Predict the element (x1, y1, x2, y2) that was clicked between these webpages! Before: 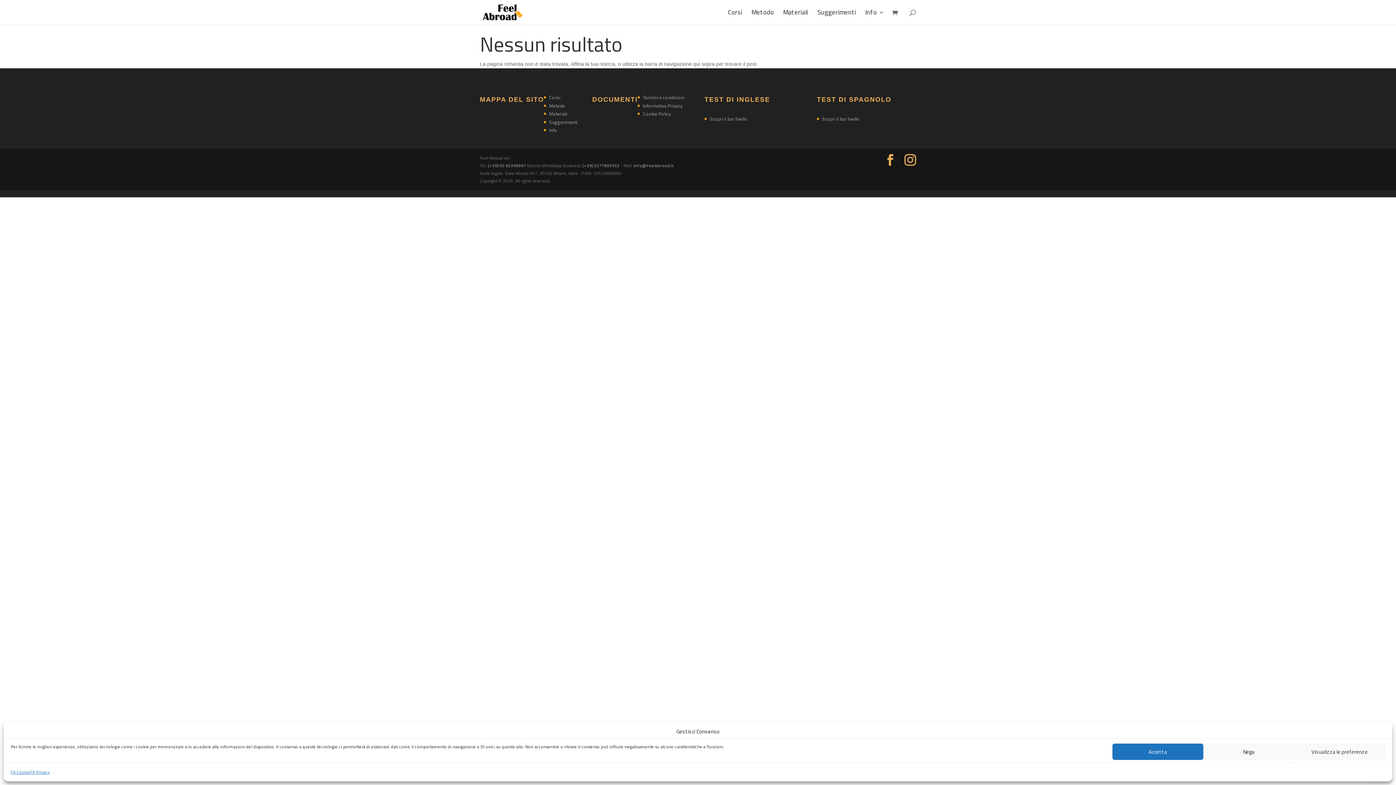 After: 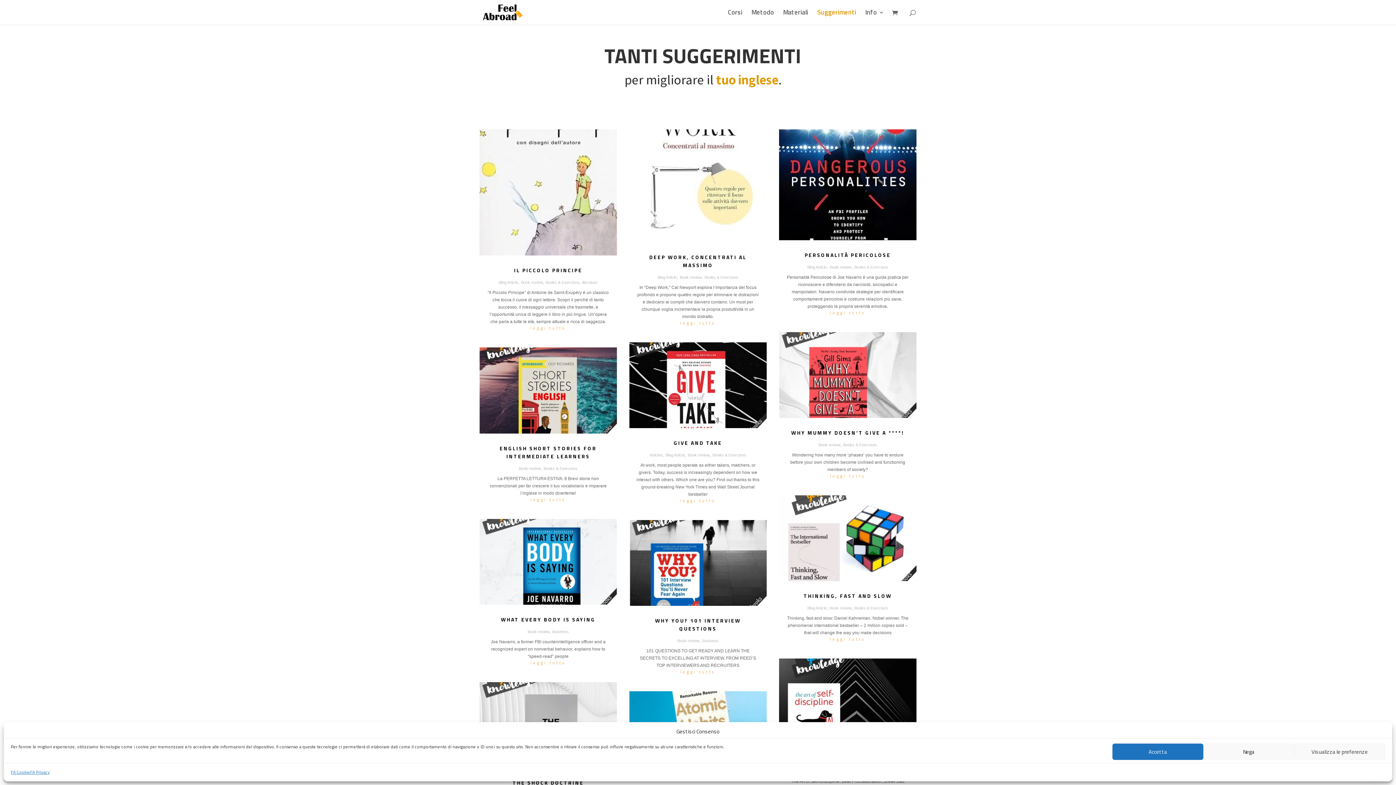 Action: bbox: (549, 118, 577, 125) label: Suggerimenti